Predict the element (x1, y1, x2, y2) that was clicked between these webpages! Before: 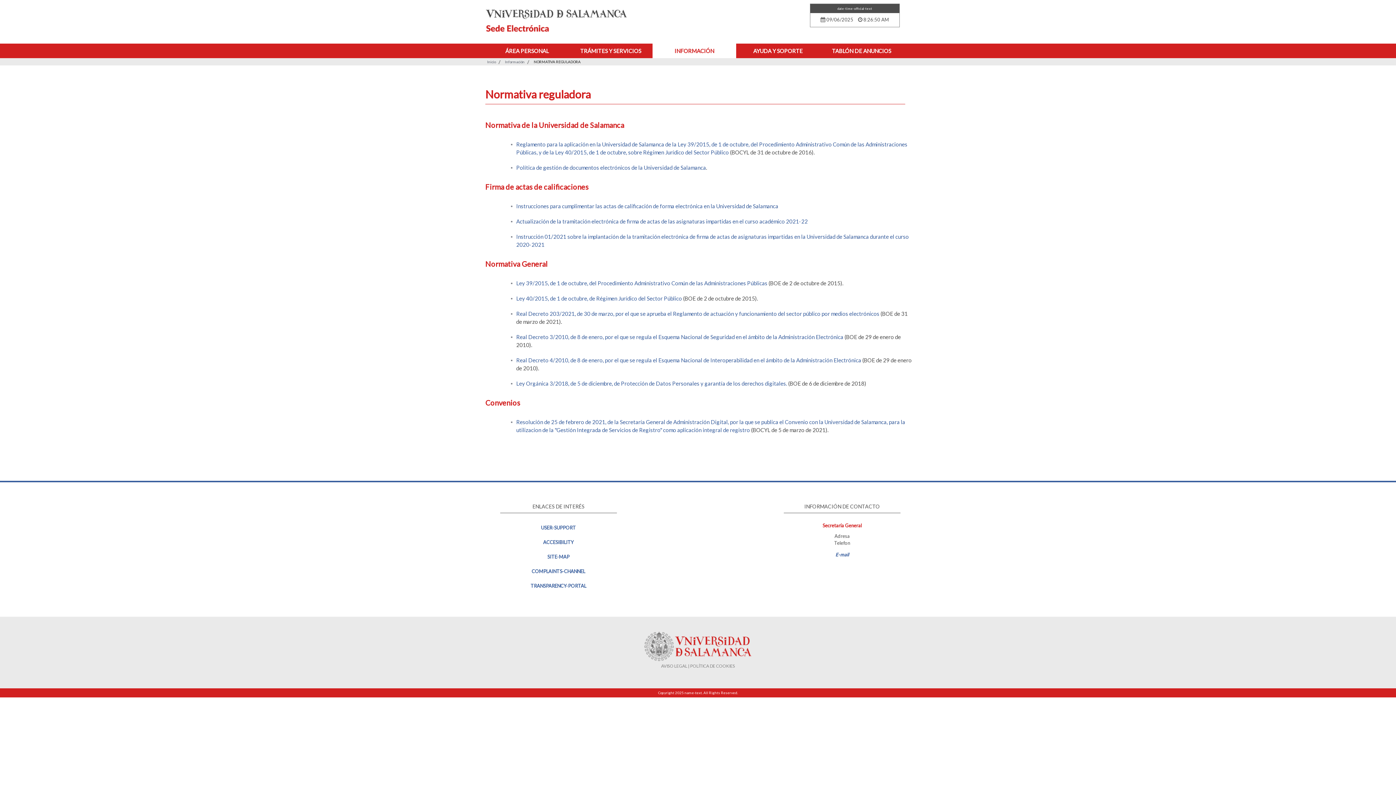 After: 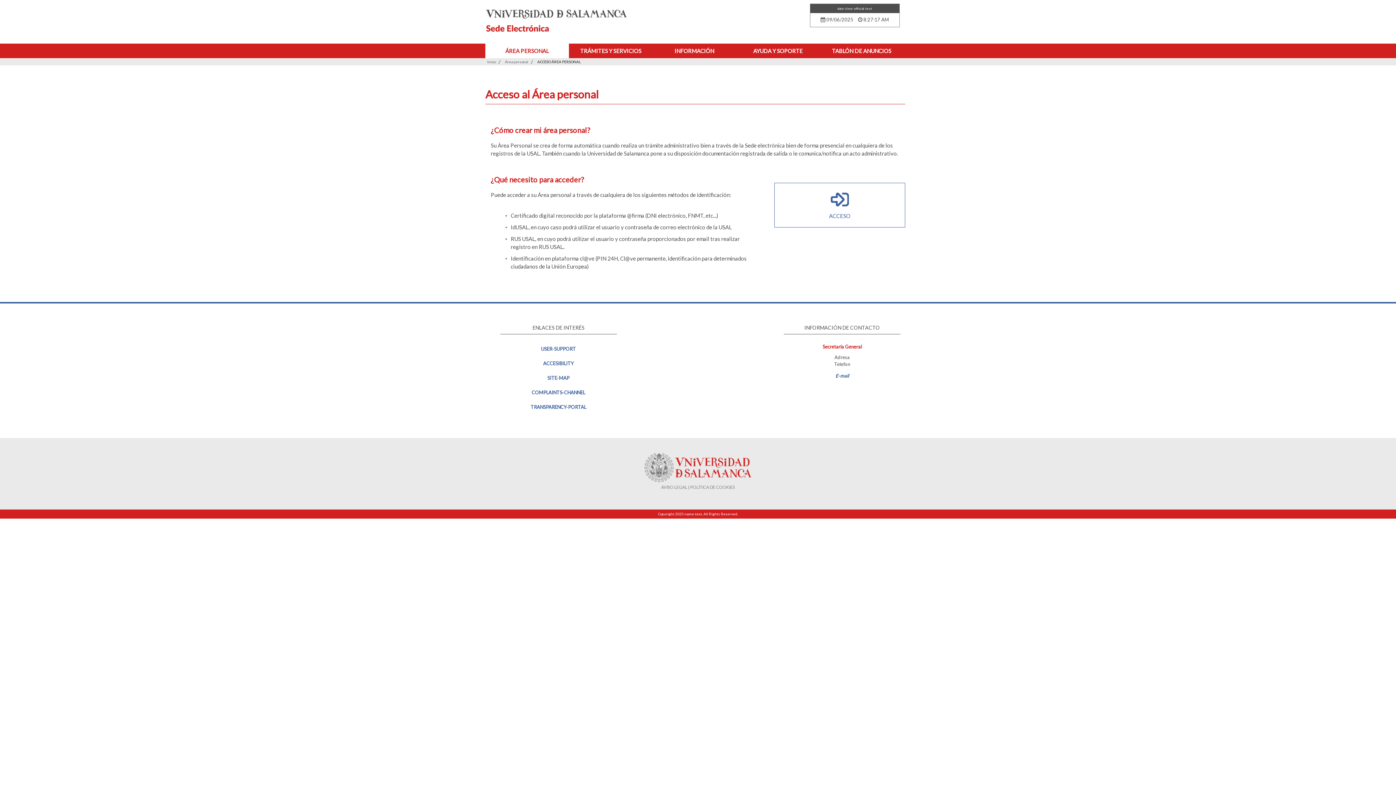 Action: label: ÁREA PERSONAL bbox: (485, 43, 569, 58)